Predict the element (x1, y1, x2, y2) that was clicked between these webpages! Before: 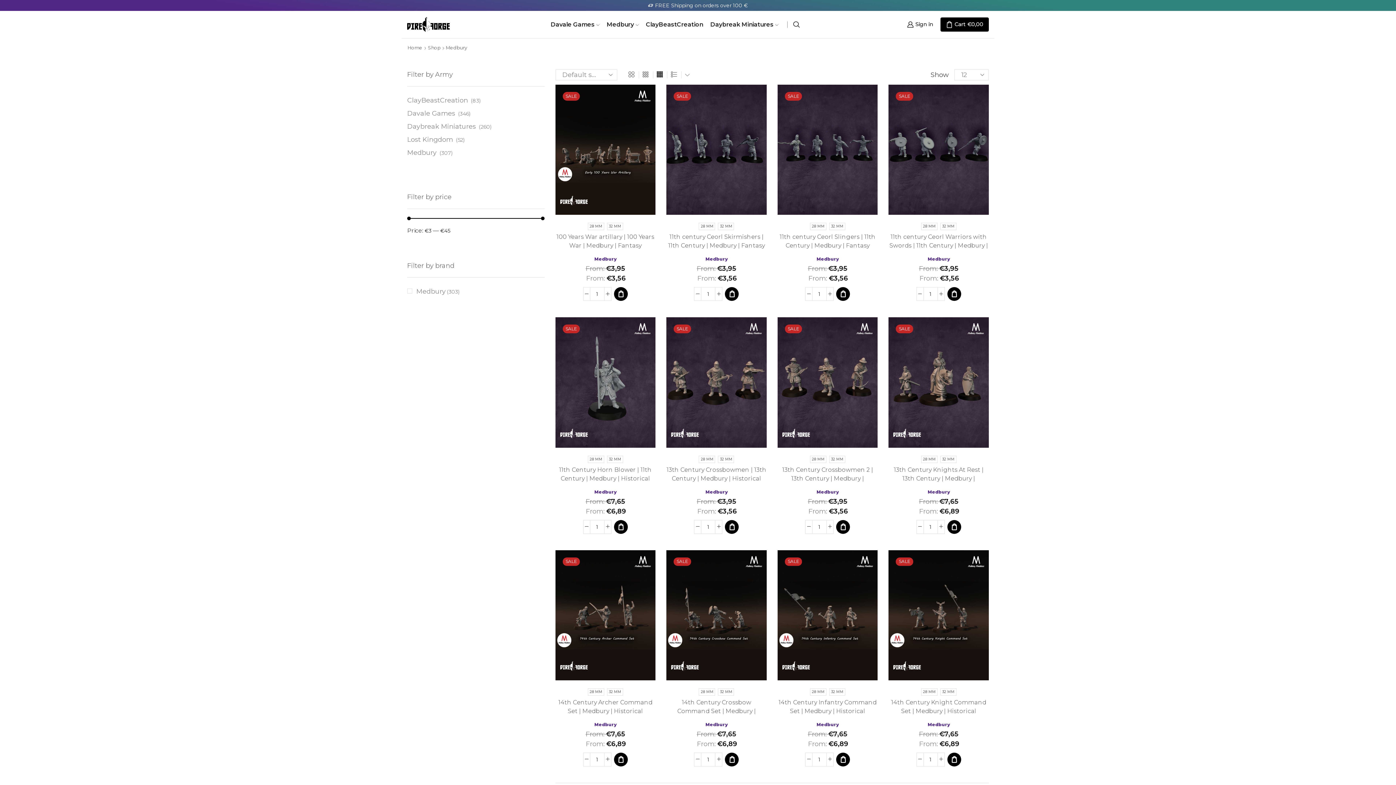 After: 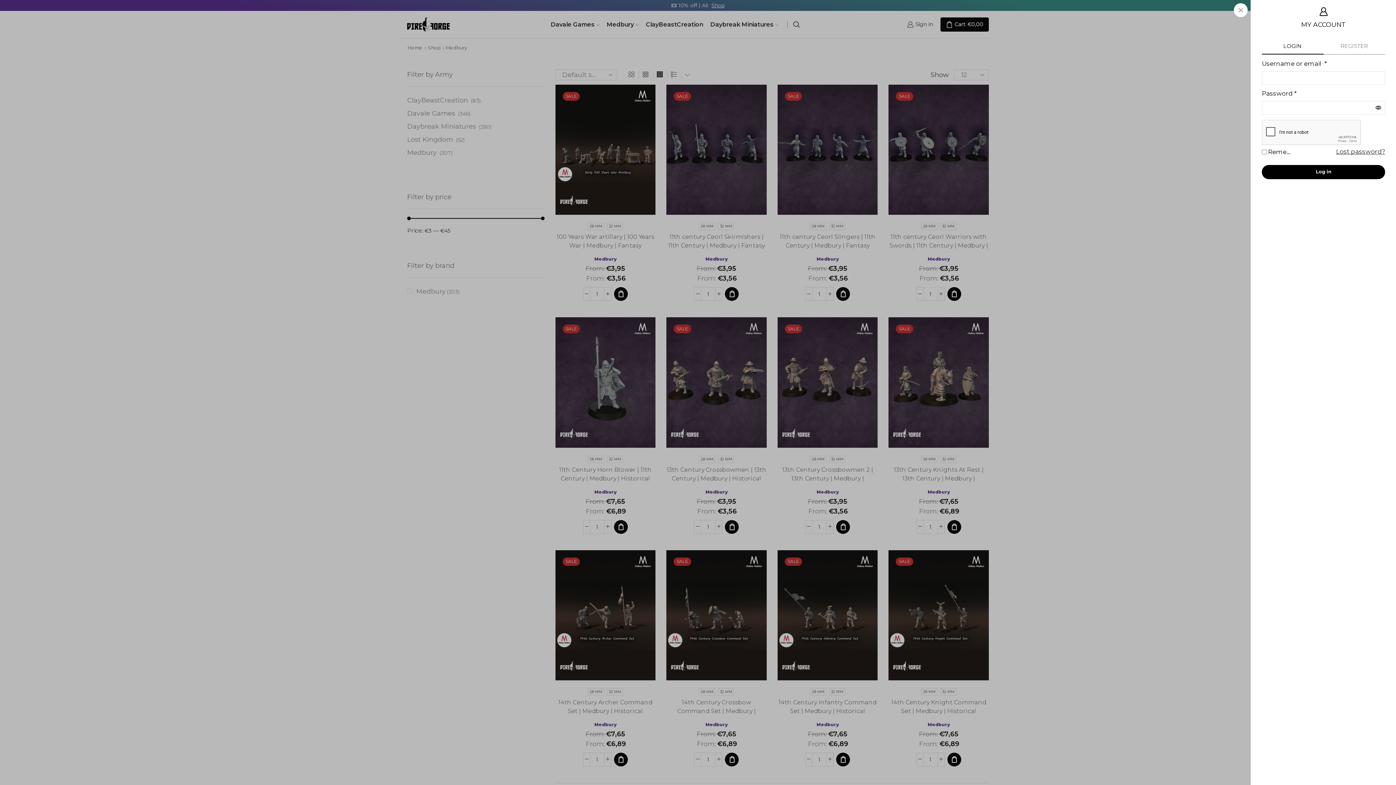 Action: bbox: (907, 18, 933, 30) label: Sign in